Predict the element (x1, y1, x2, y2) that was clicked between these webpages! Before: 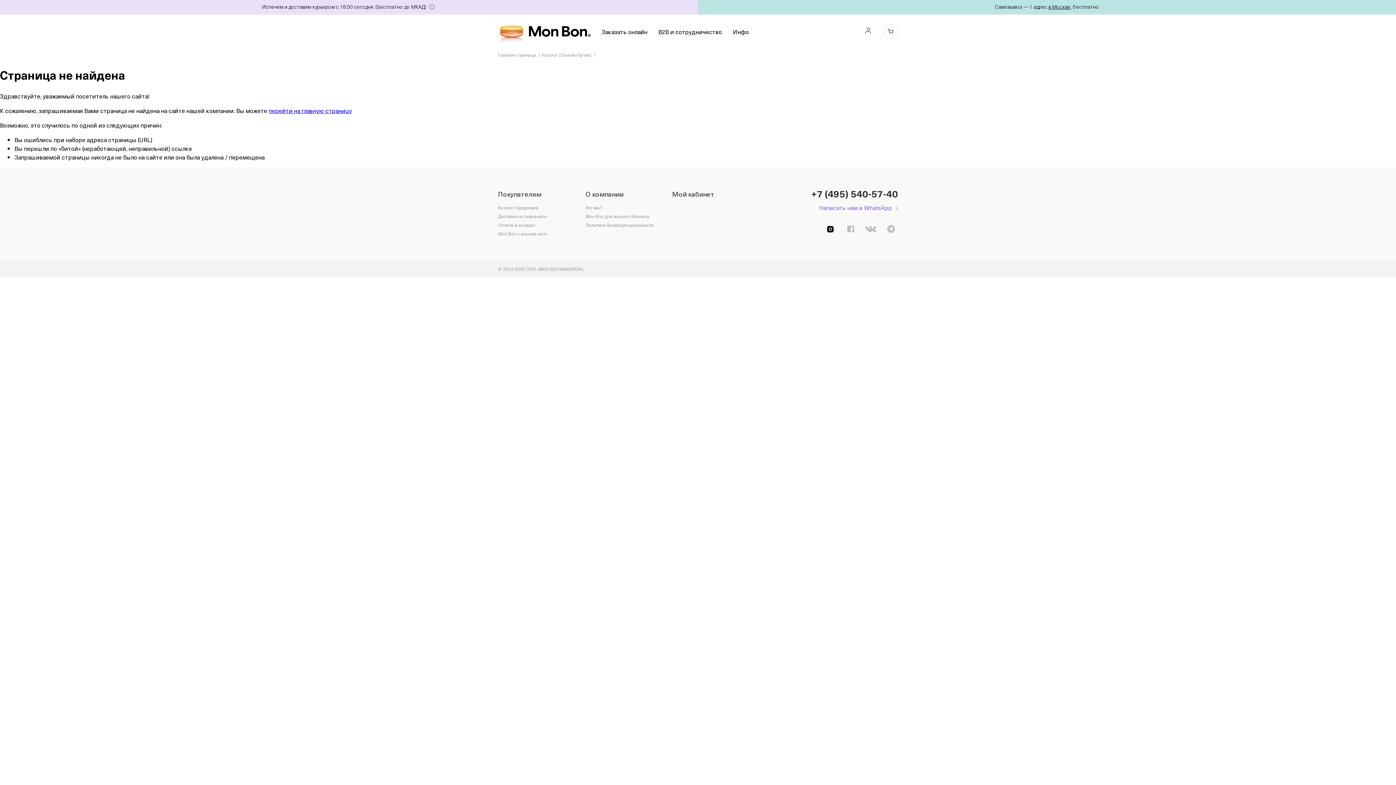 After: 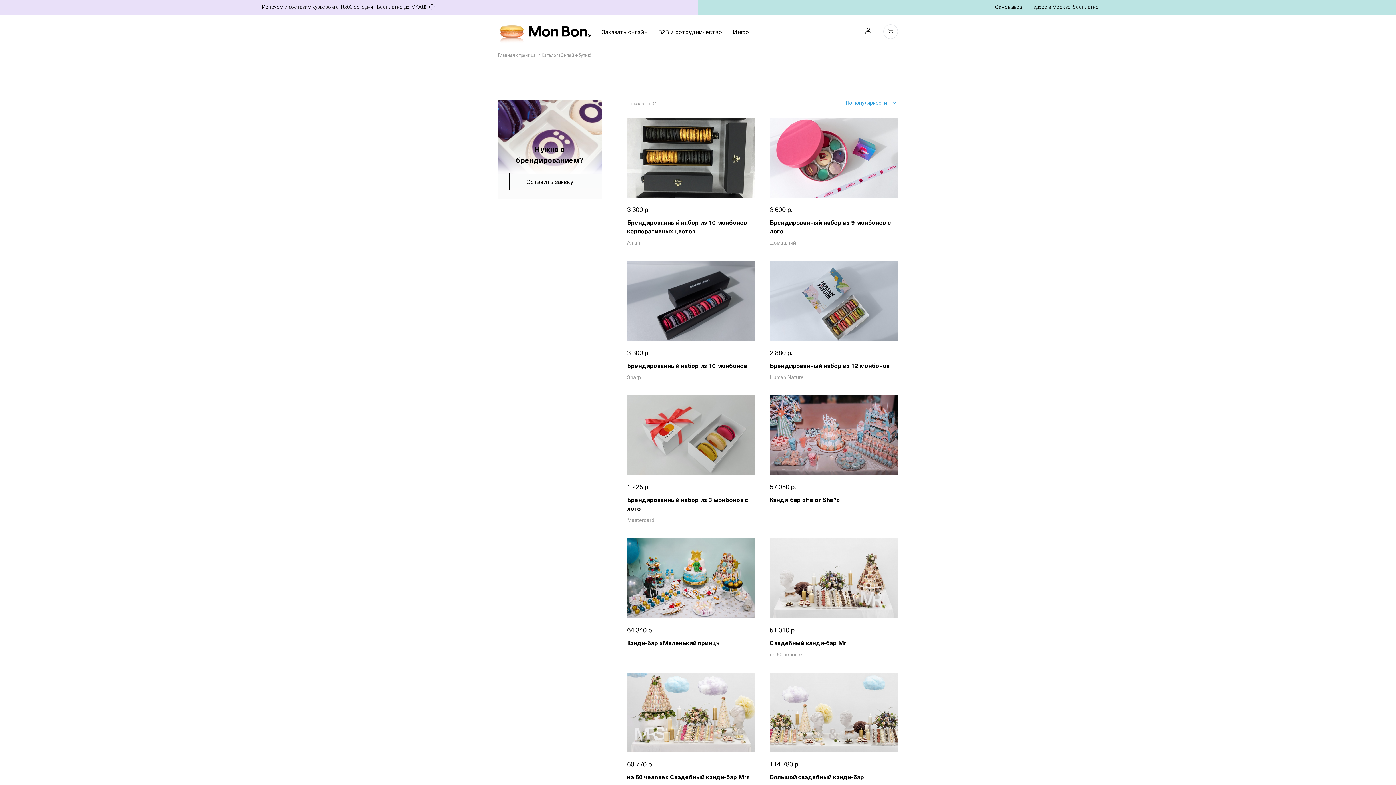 Action: bbox: (498, 202, 545, 212) label: Каталог продукции